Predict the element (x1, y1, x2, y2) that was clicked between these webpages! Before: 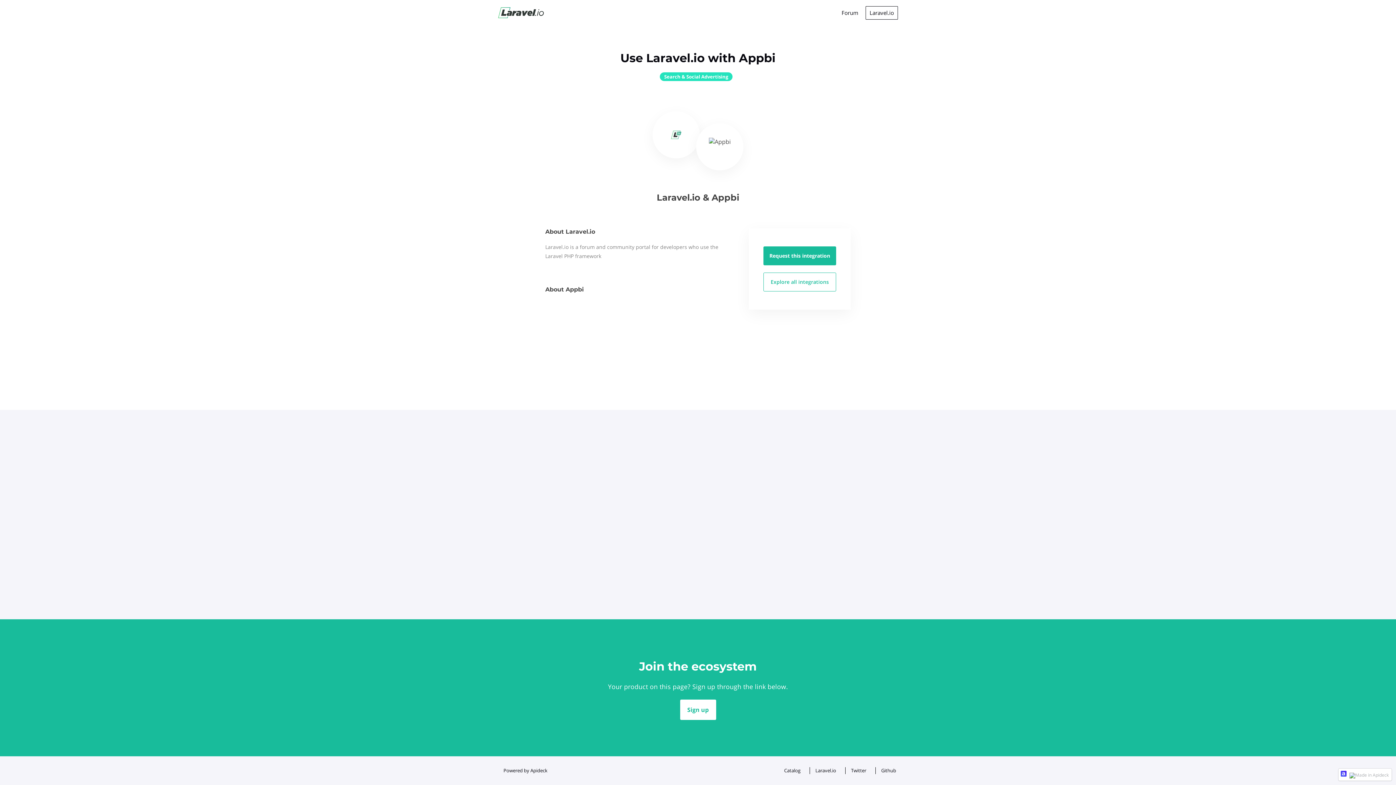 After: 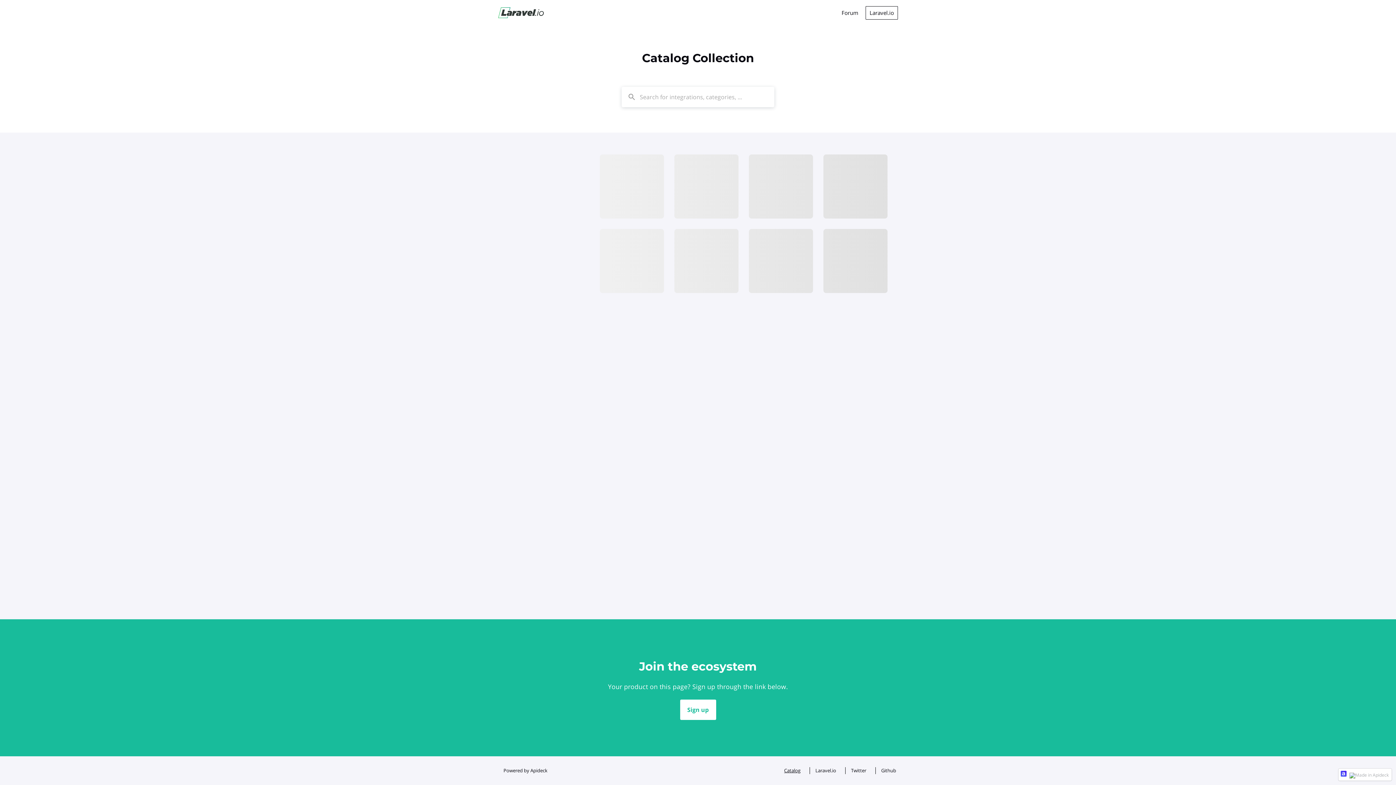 Action: bbox: (778, 767, 802, 774) label: Catalog